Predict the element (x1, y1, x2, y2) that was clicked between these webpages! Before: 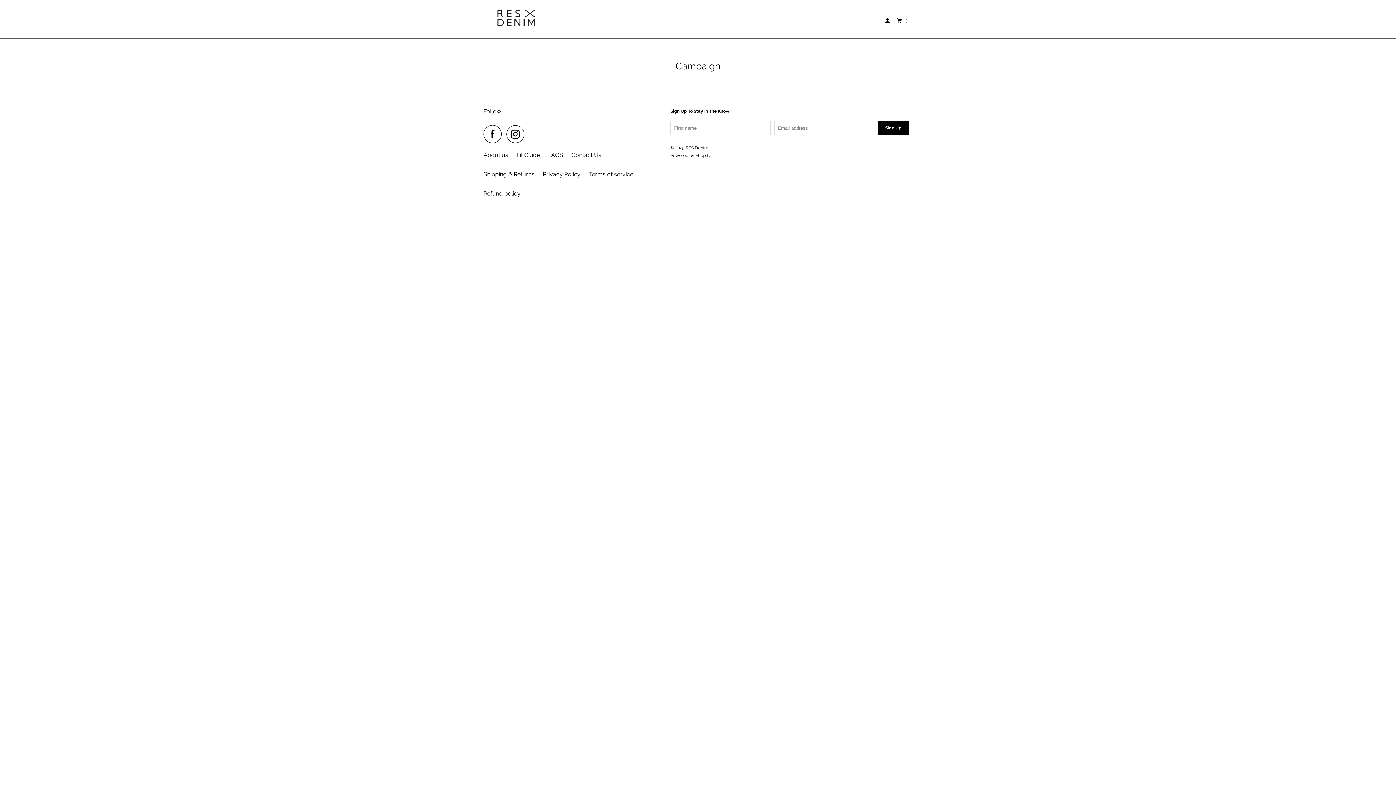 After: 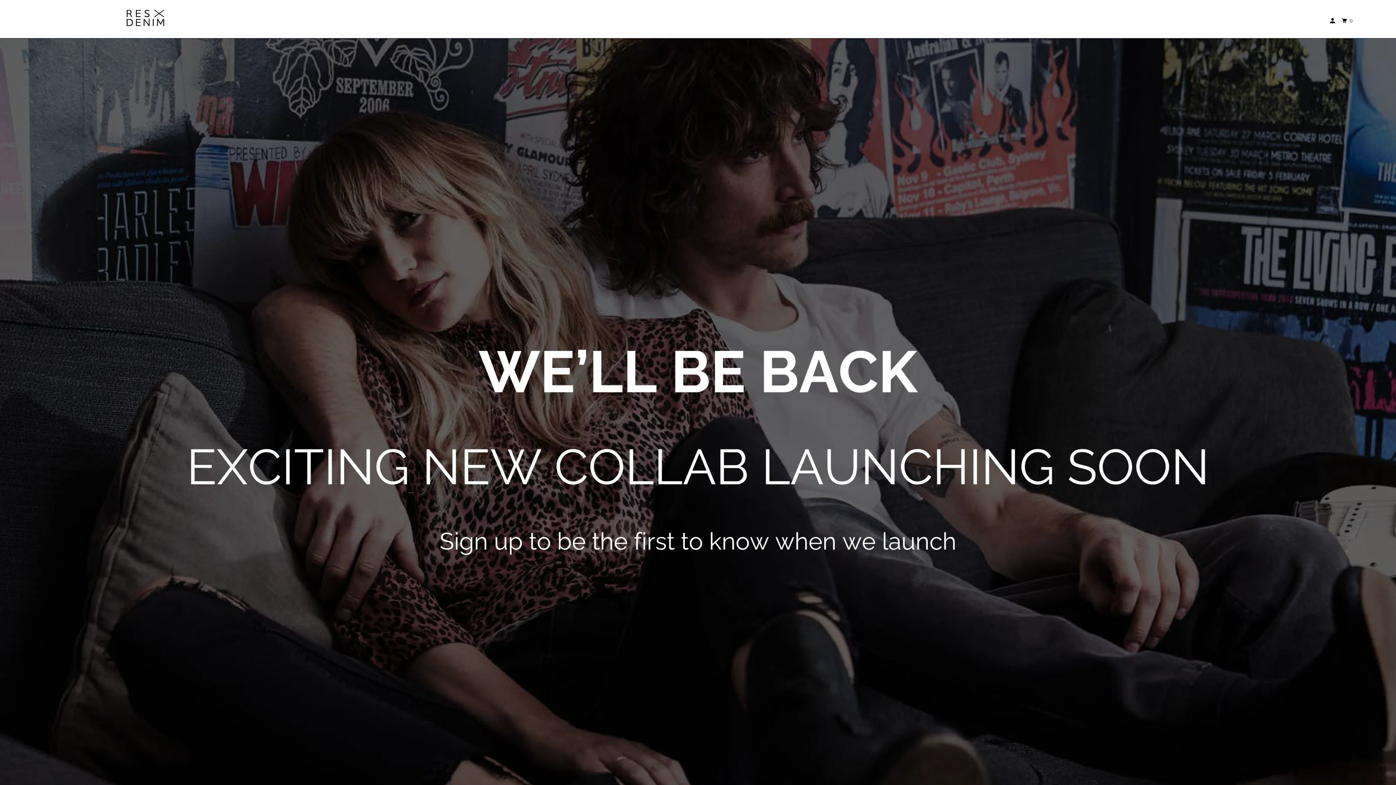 Action: bbox: (483, 4, 549, 26)